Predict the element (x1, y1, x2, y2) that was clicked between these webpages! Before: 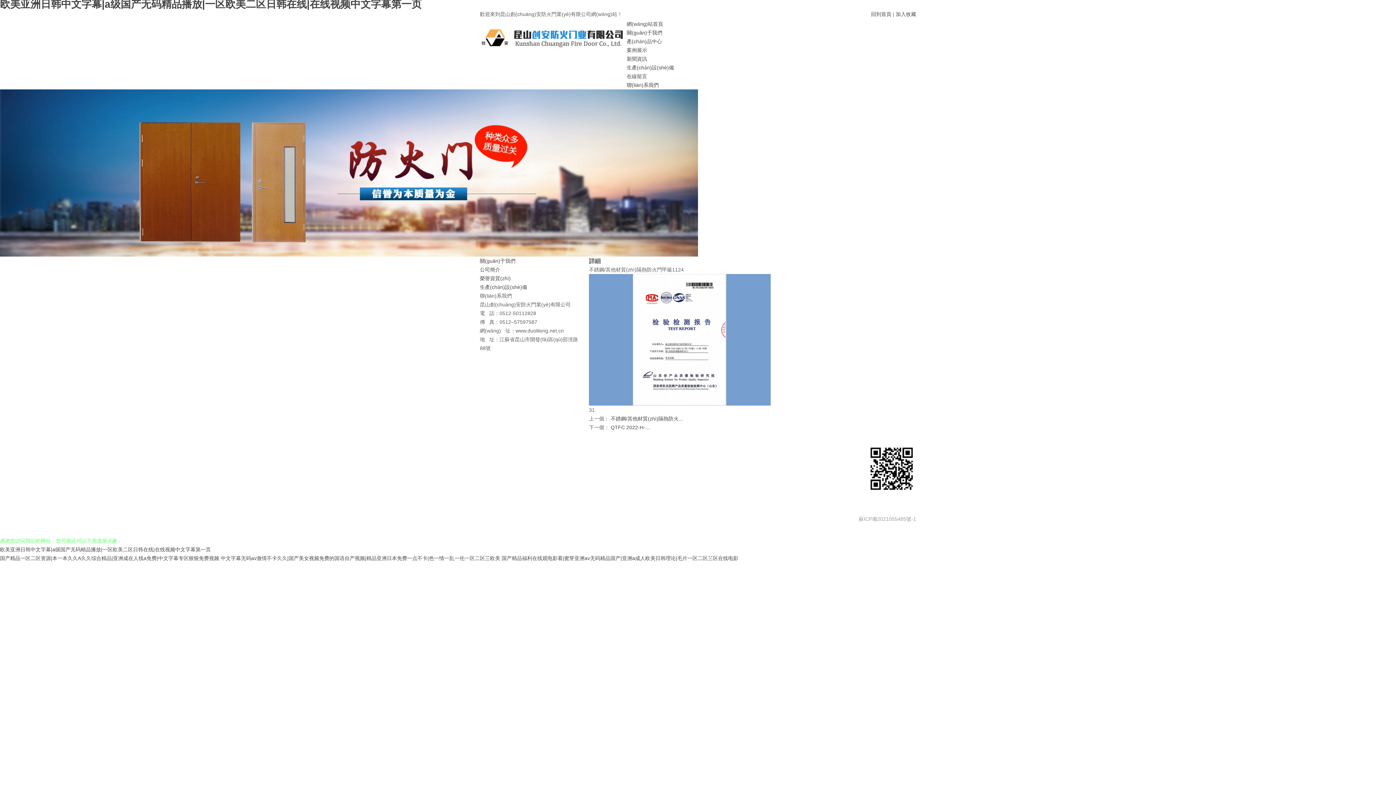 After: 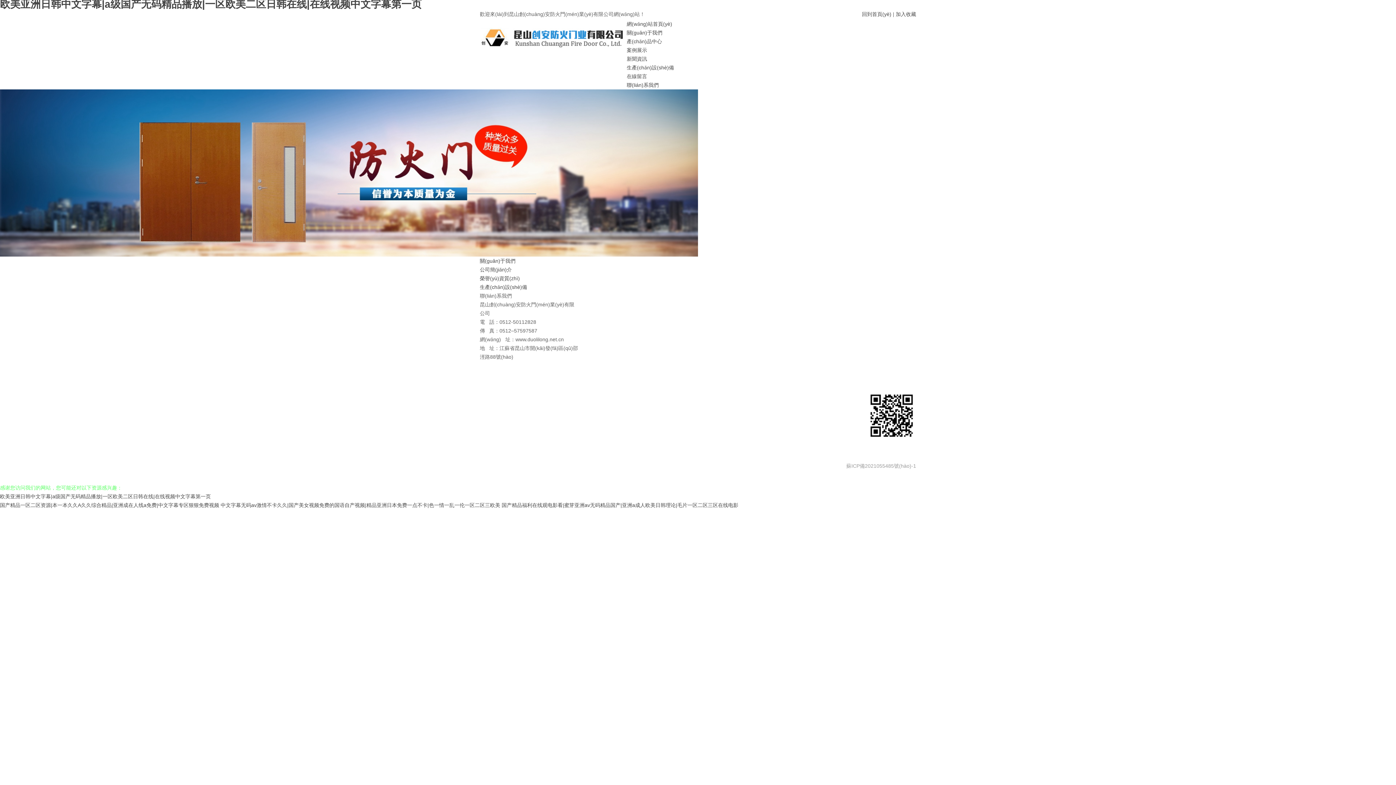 Action: label: 在線留言 bbox: (480, 500, 500, 505)